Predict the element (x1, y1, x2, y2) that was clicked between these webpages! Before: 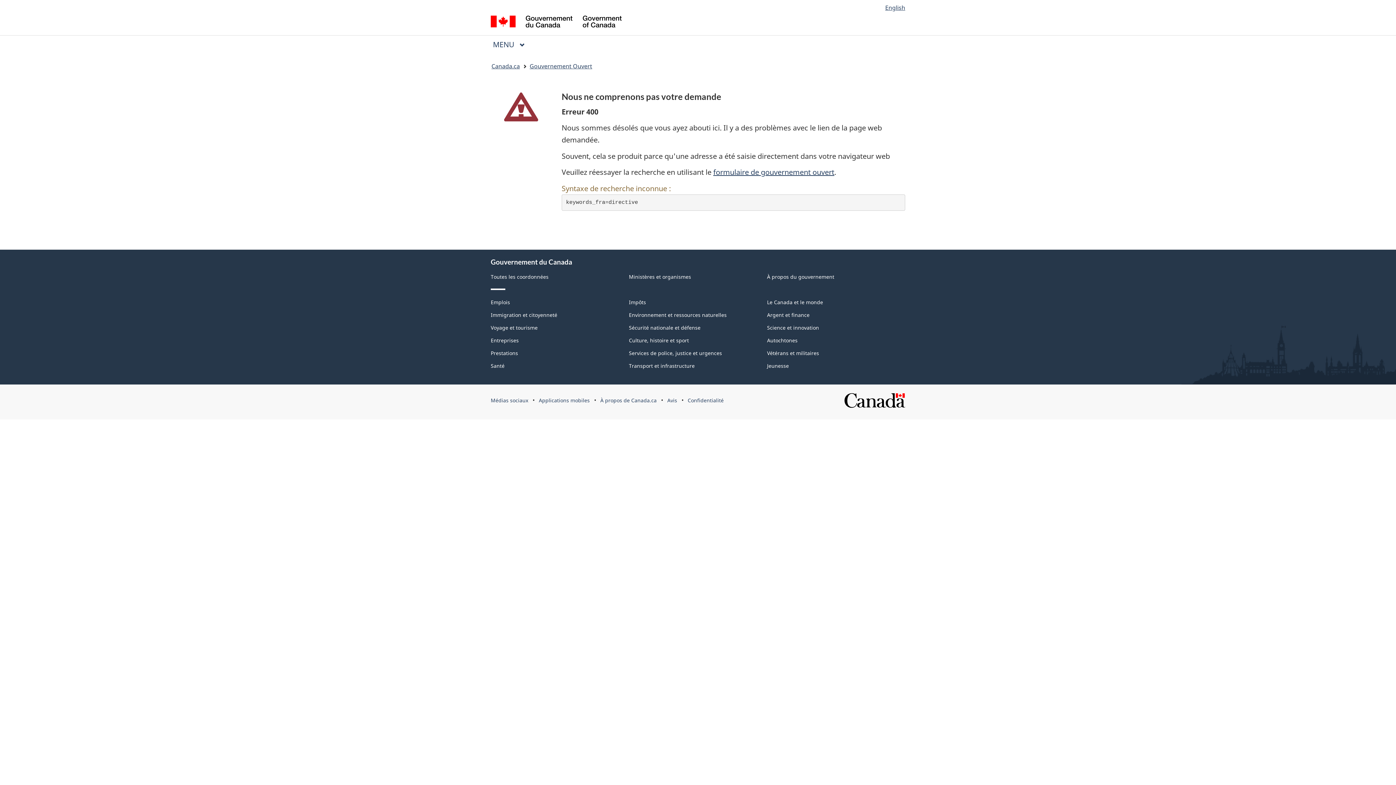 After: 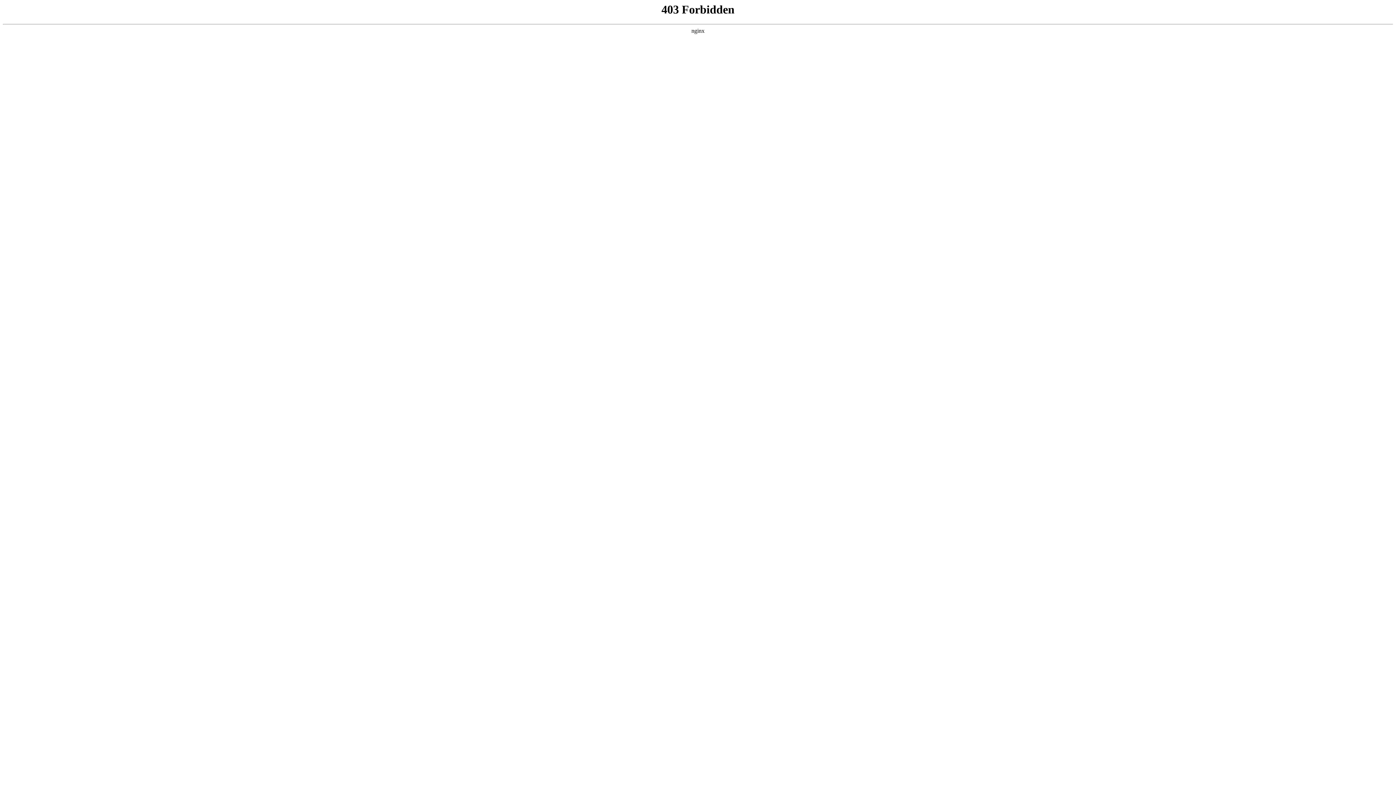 Action: label: Gouvernement Ouvert bbox: (529, 60, 592, 72)